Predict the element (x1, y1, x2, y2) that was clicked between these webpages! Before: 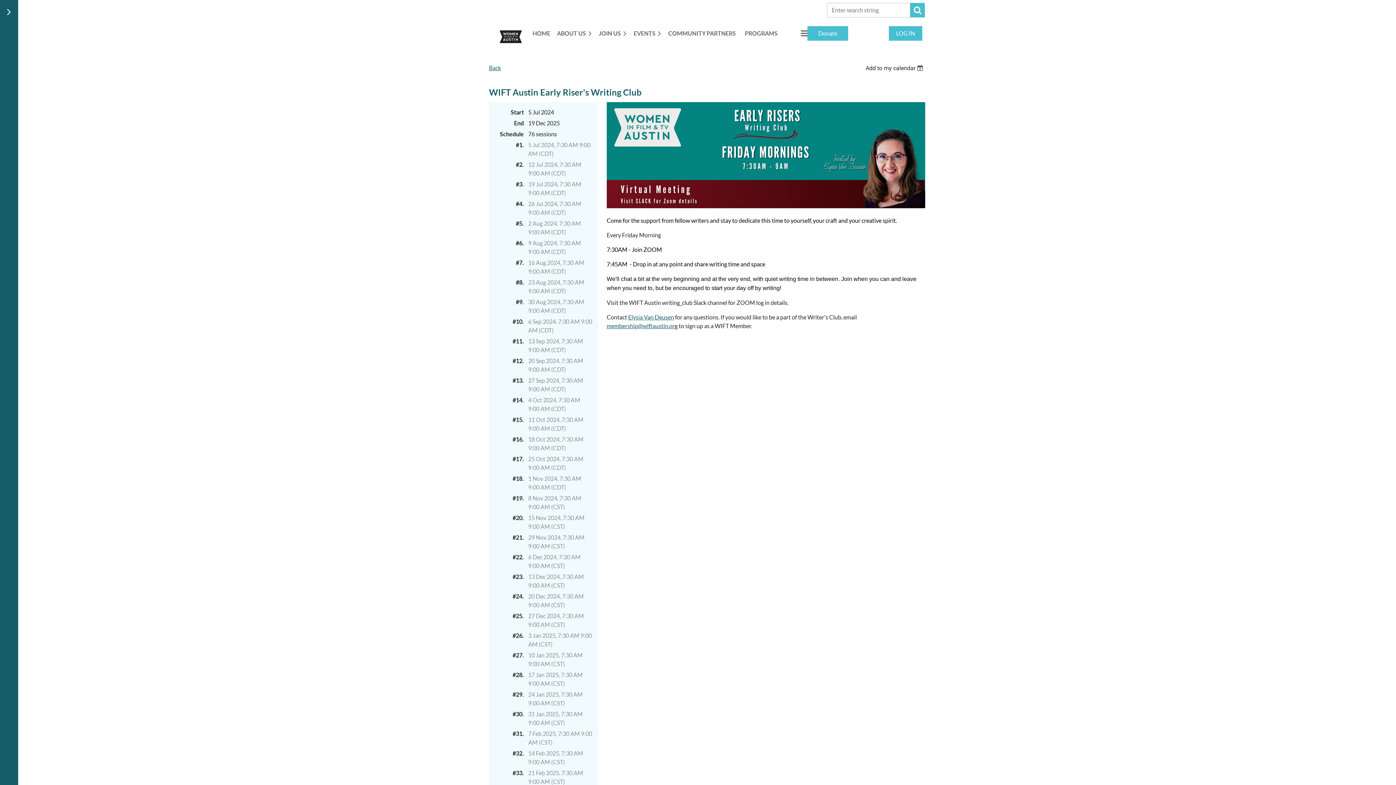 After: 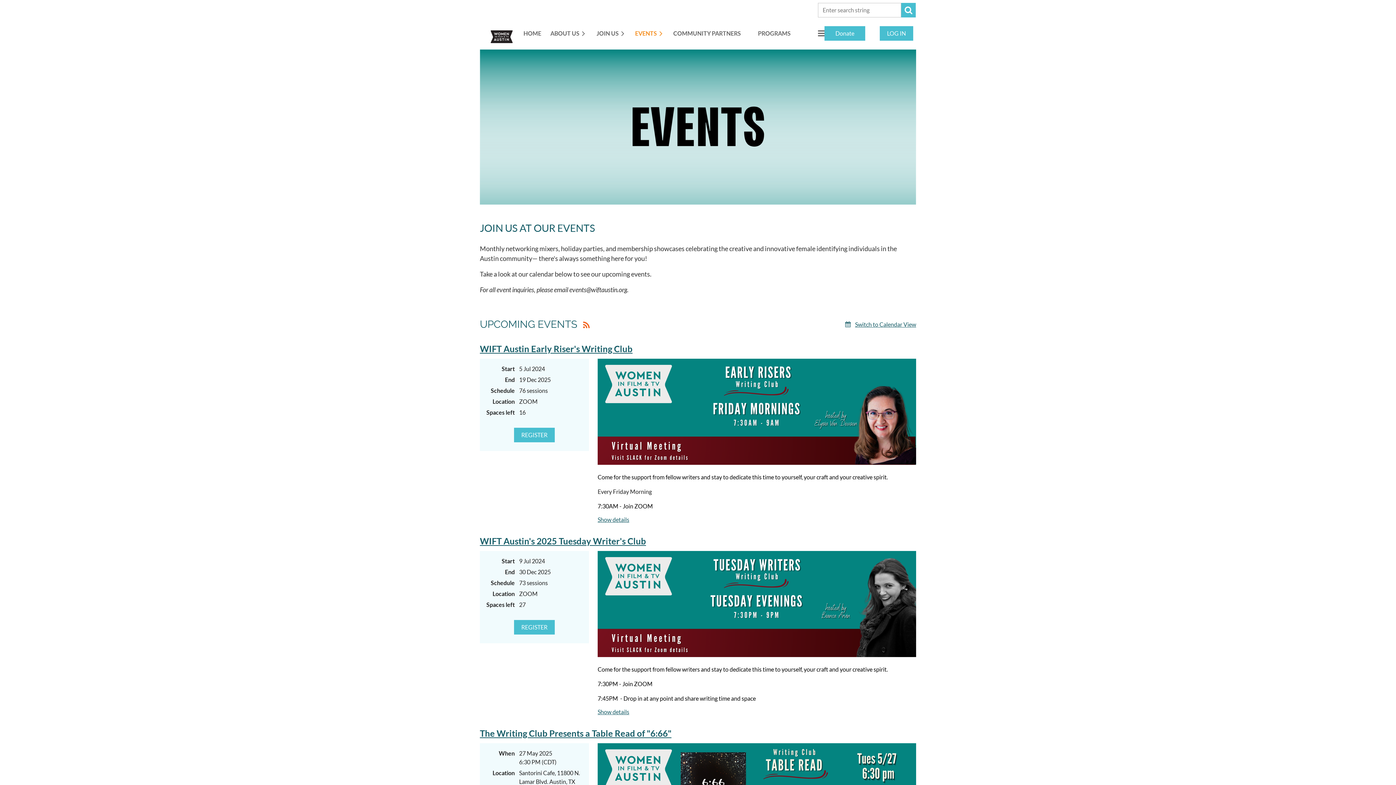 Action: bbox: (633, 26, 668, 40) label: EVENTS